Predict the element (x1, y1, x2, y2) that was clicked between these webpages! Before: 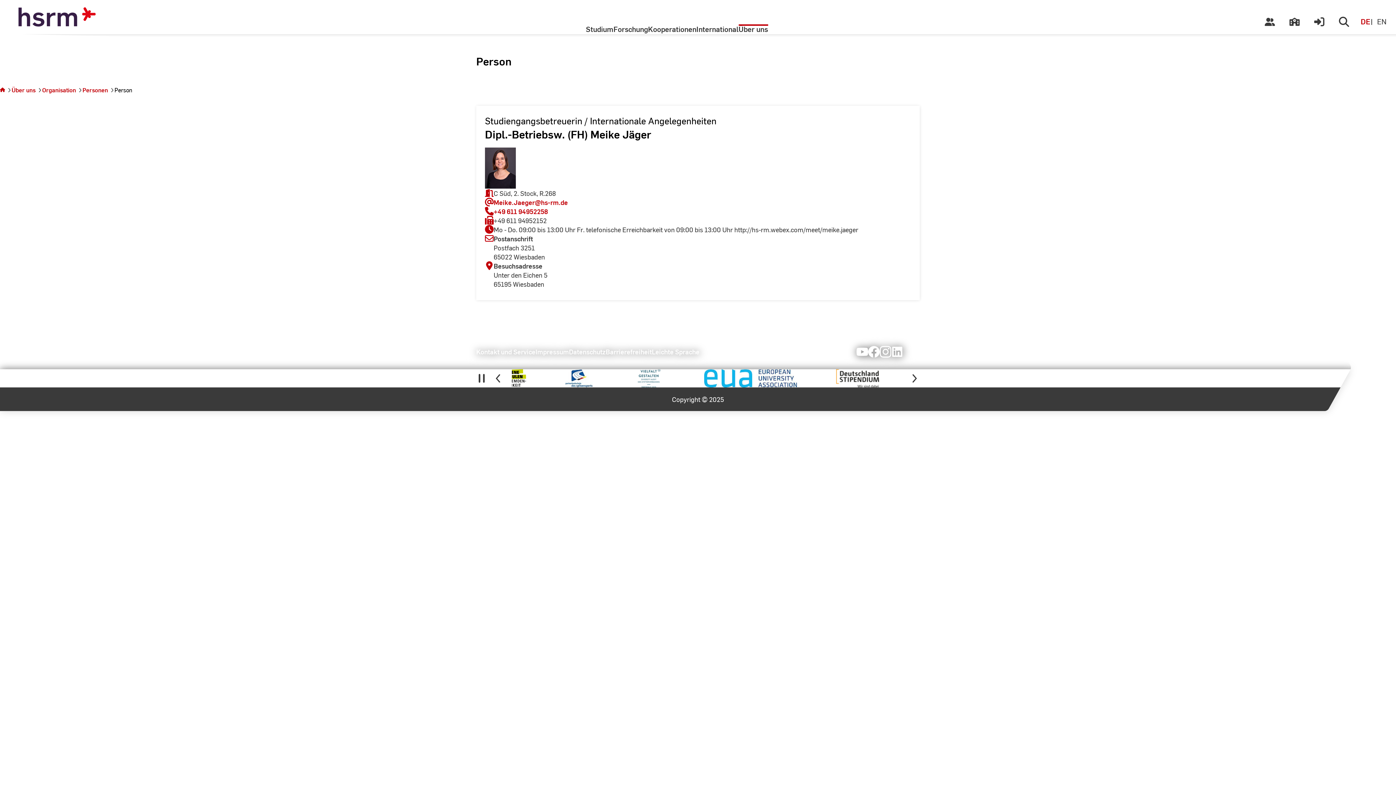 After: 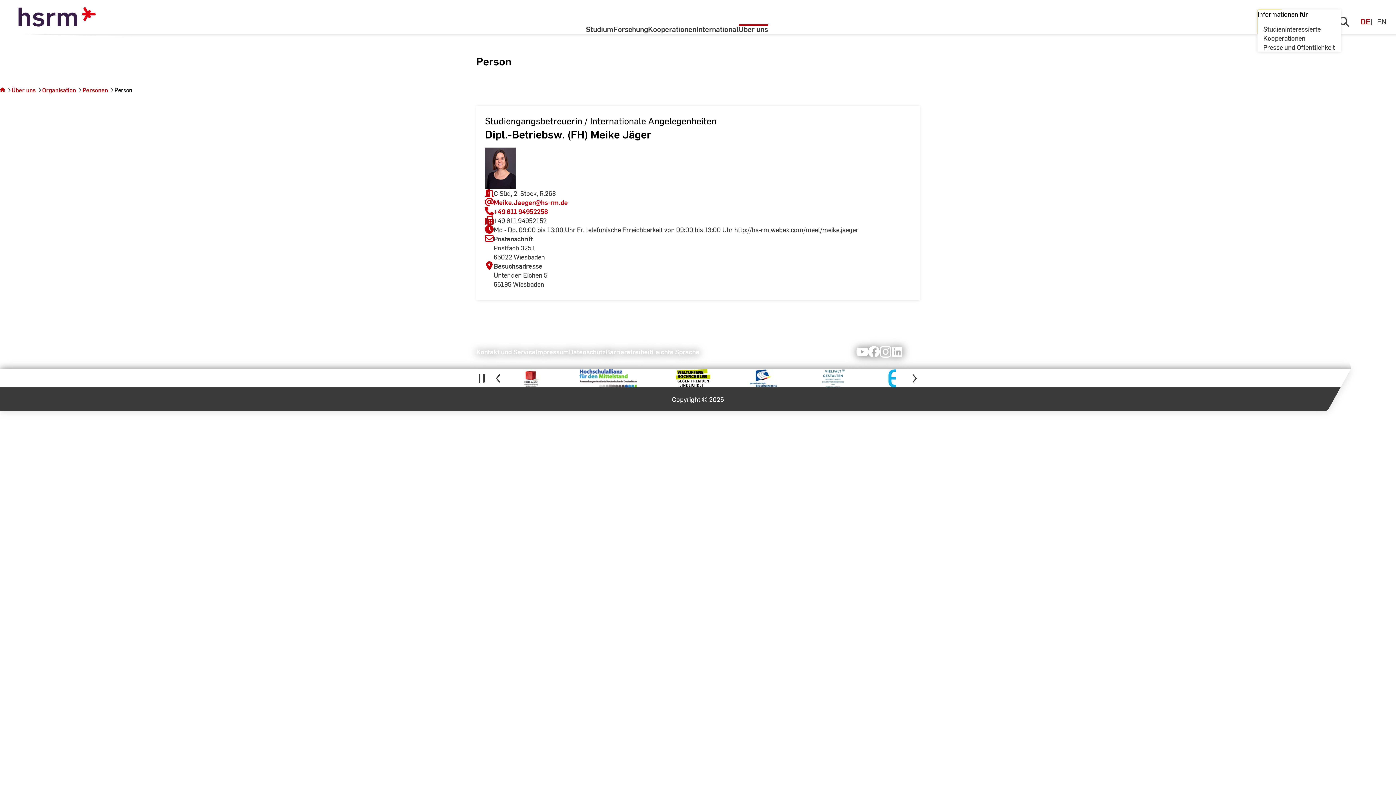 Action: bbox: (1257, 9, 1282, 34)